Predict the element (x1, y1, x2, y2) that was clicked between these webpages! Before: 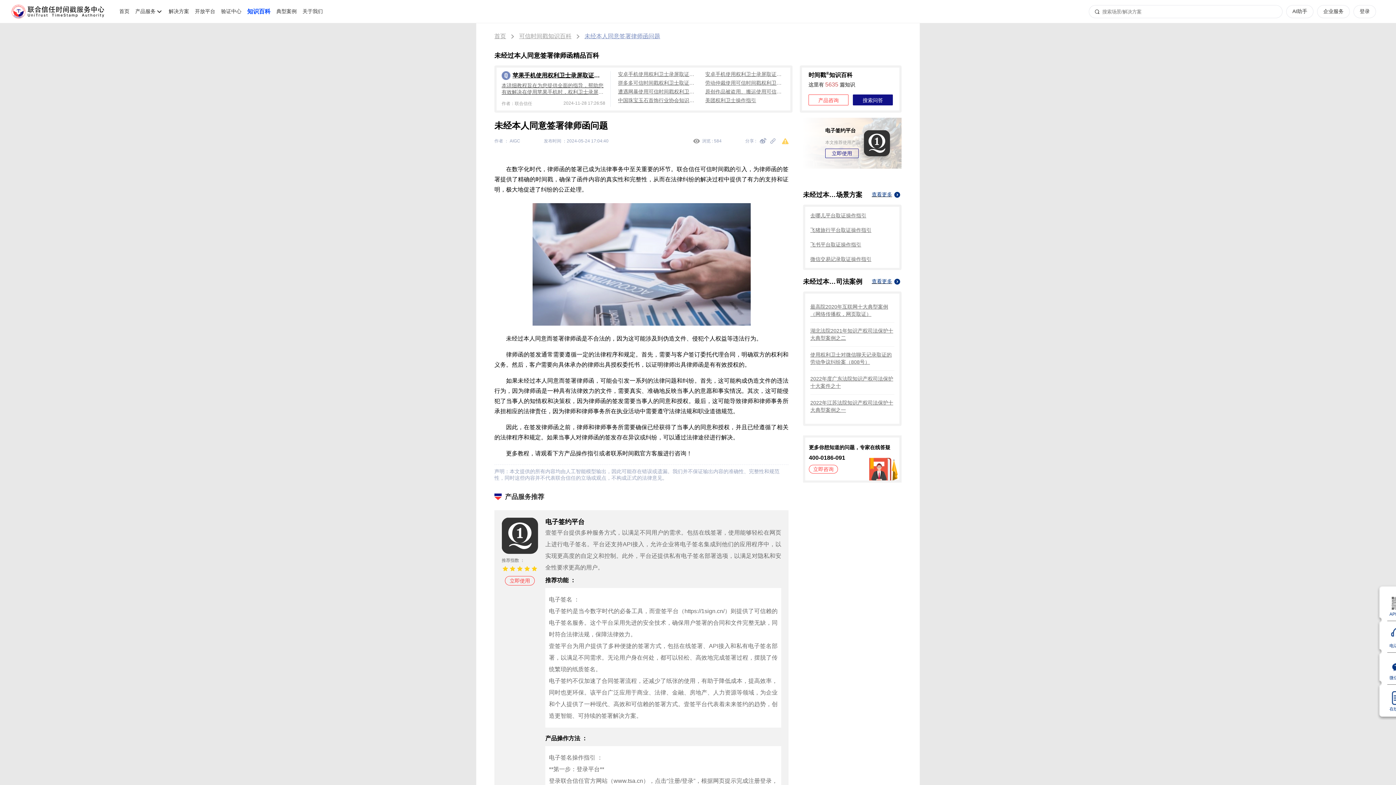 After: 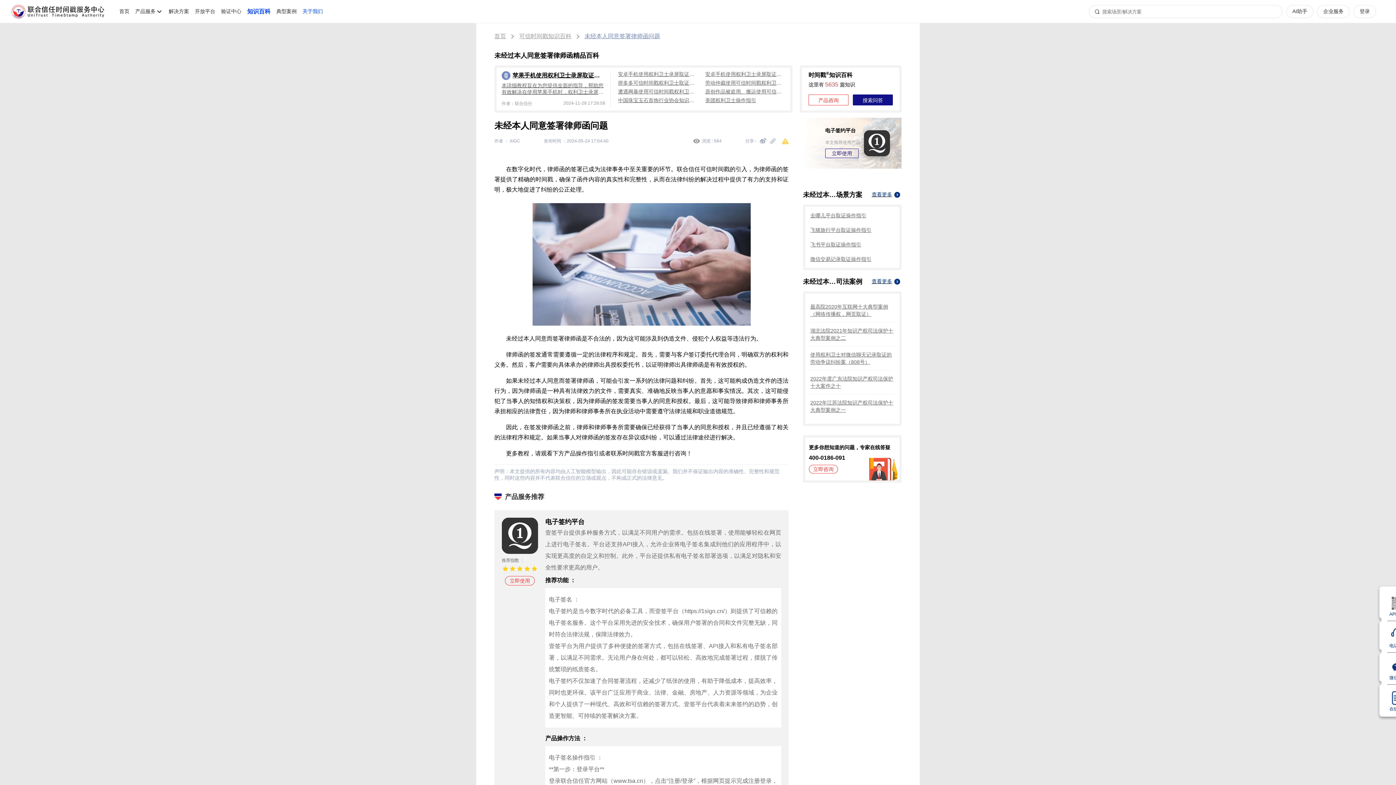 Action: label: 关于我们 bbox: (302, 8, 322, 14)